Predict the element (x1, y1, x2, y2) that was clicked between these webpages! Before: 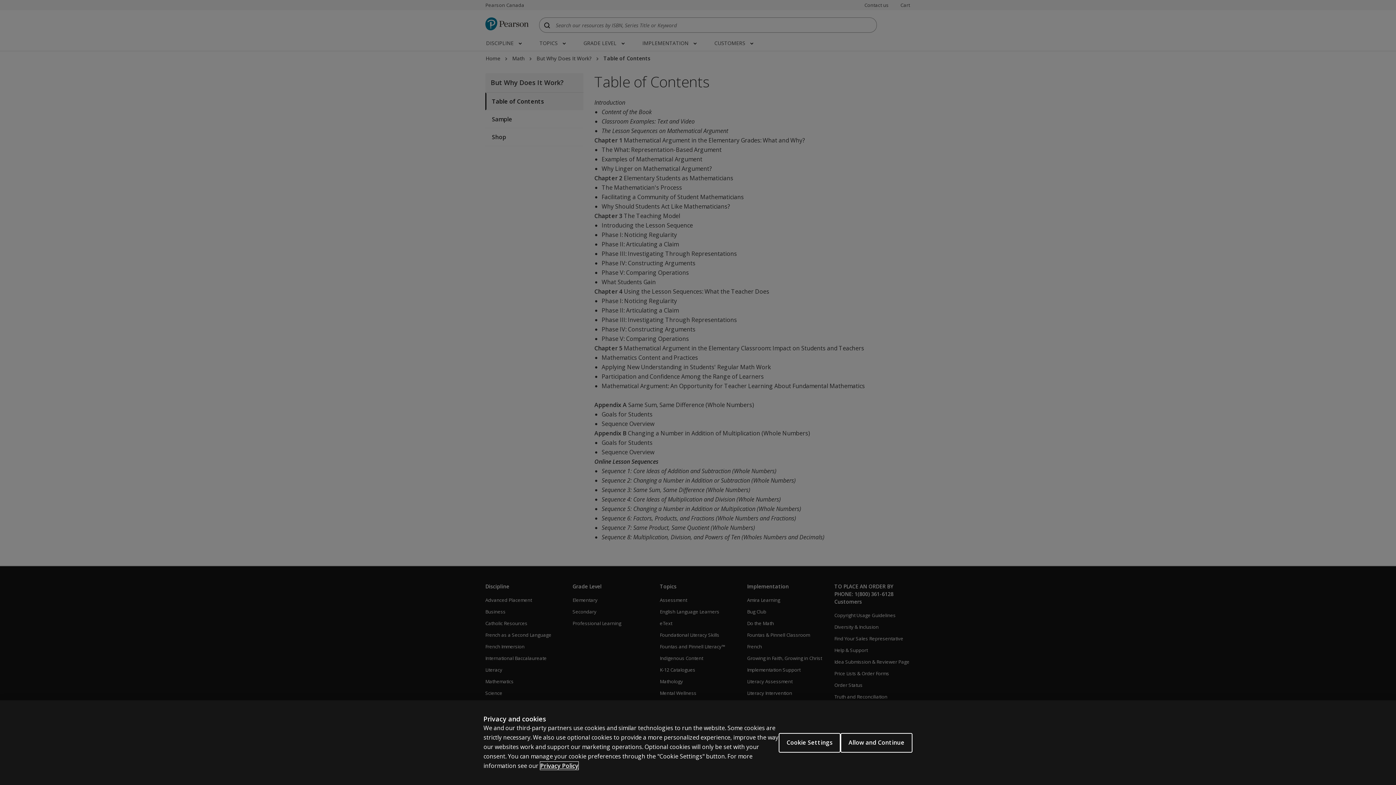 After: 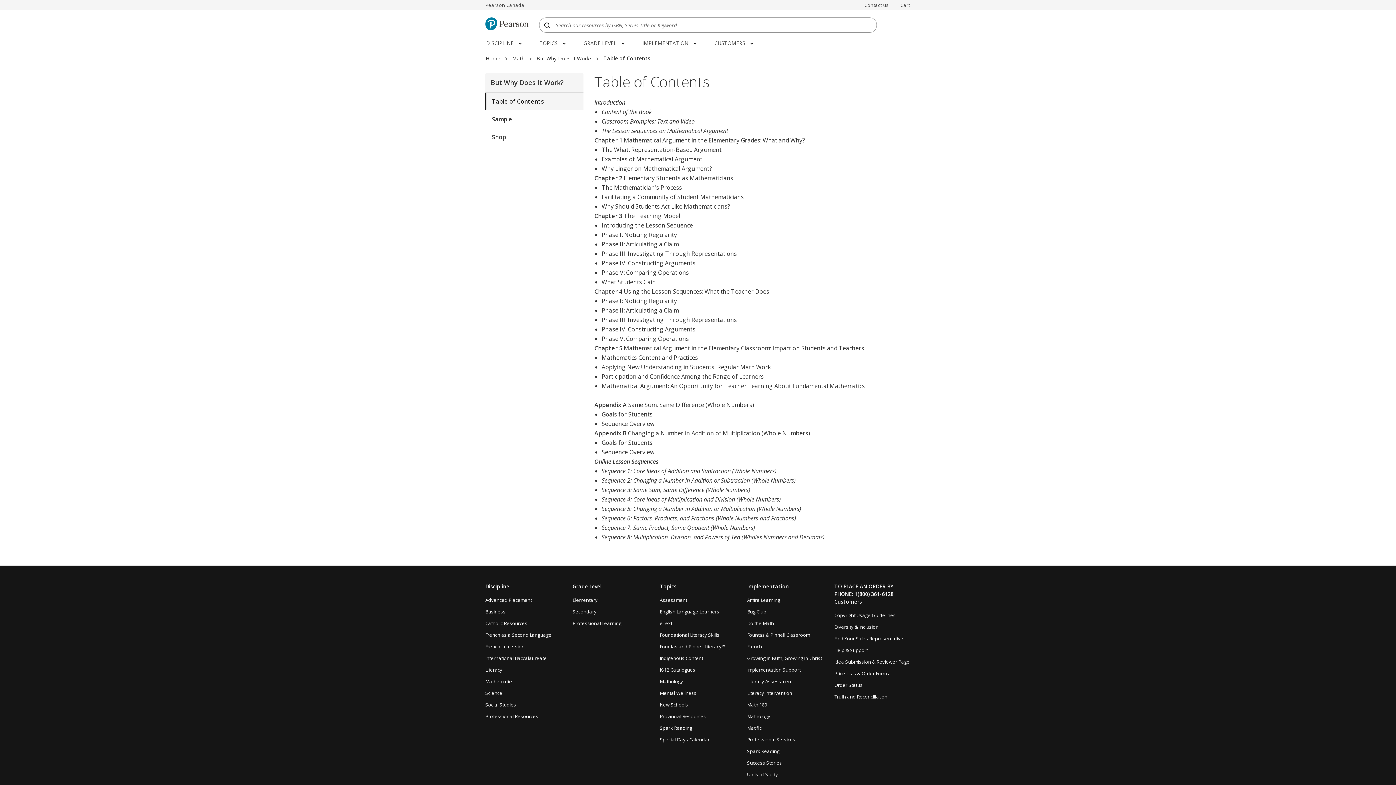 Action: label: Allow and Continue bbox: (840, 733, 912, 752)